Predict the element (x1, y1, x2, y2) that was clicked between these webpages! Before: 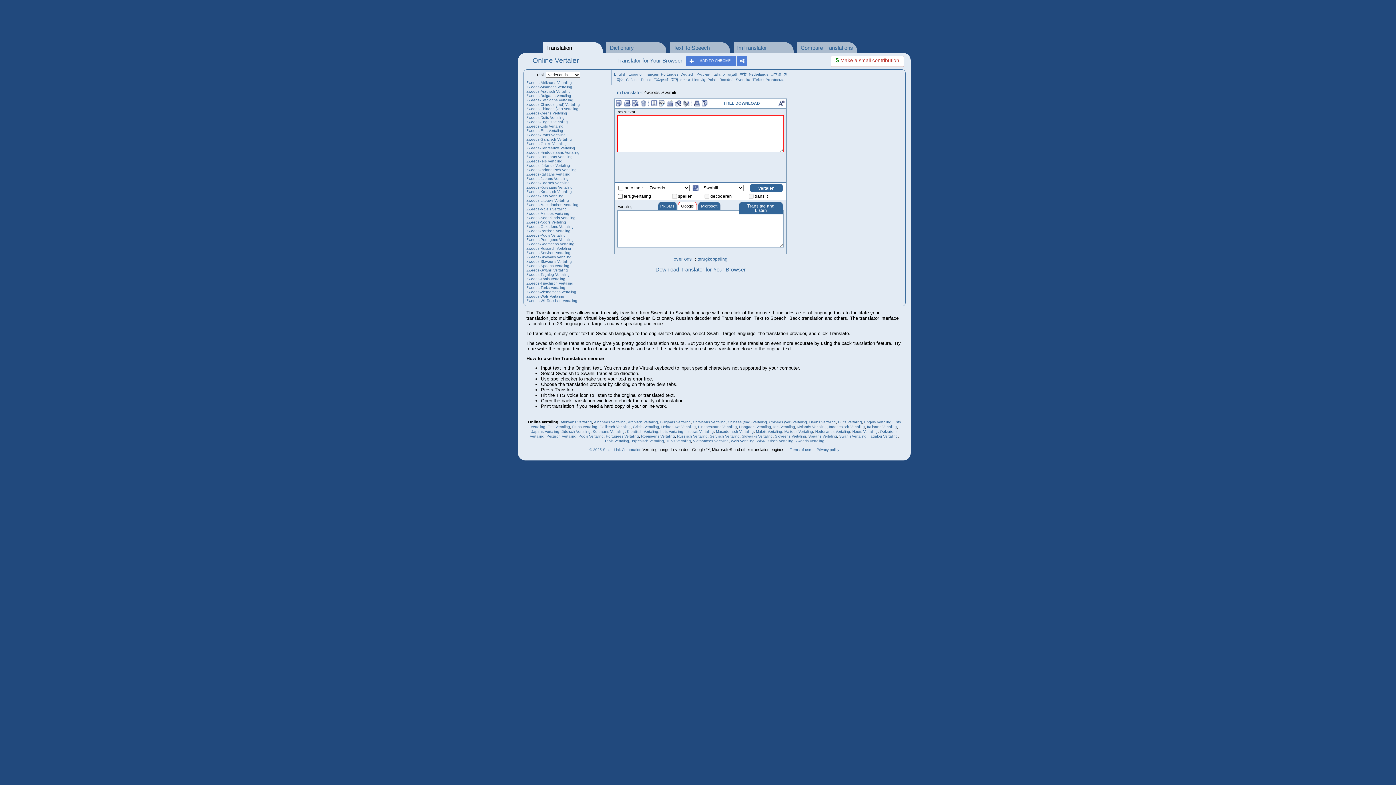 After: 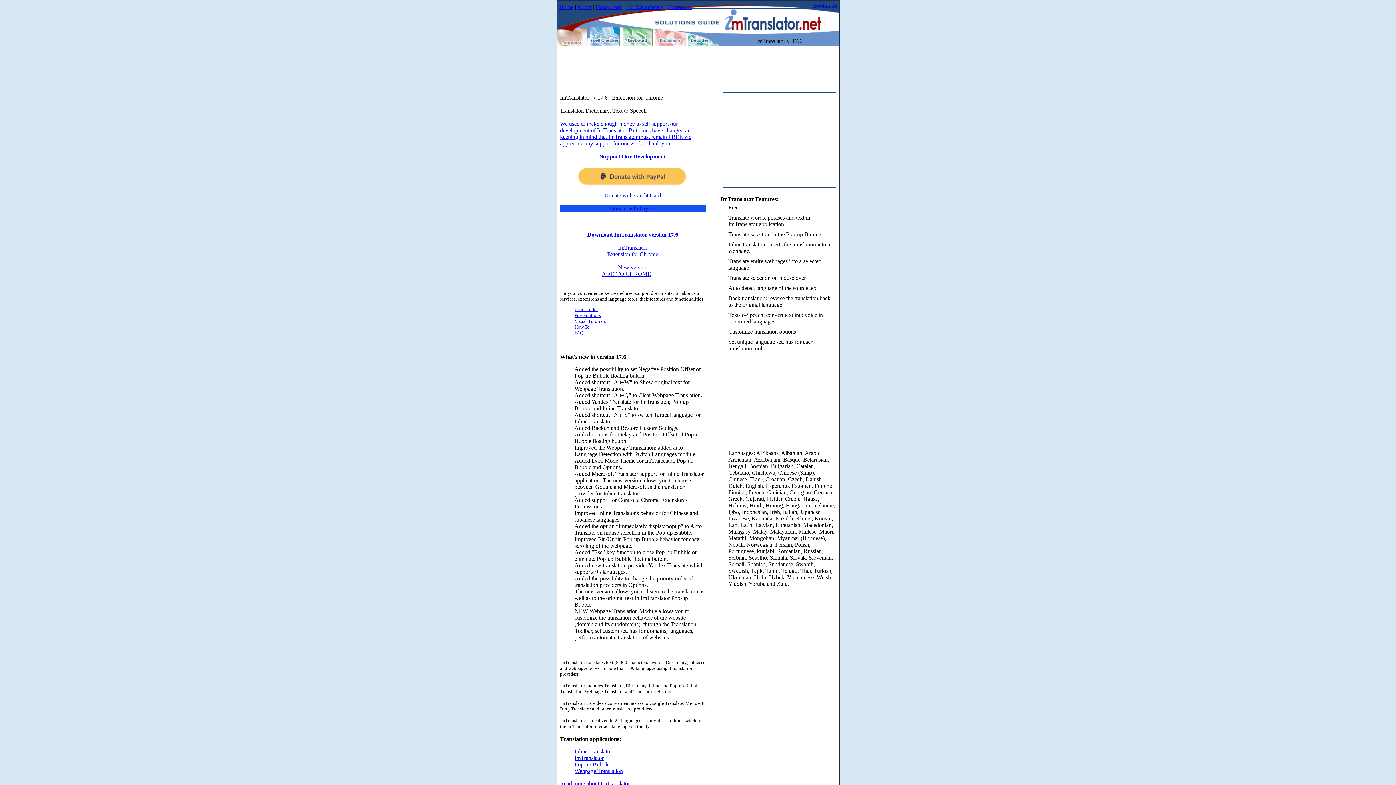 Action: label: Download Translator for Your Browser bbox: (611, 266, 789, 273)